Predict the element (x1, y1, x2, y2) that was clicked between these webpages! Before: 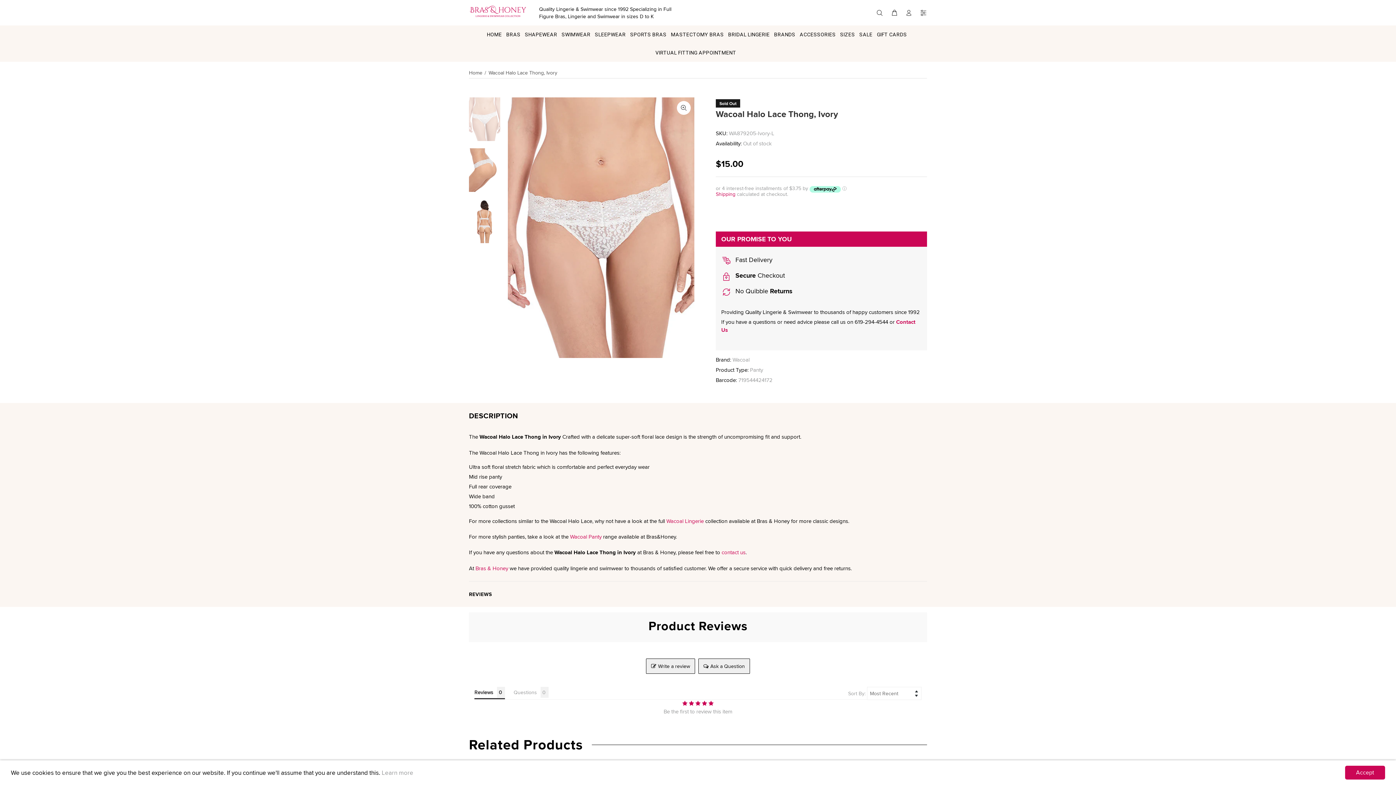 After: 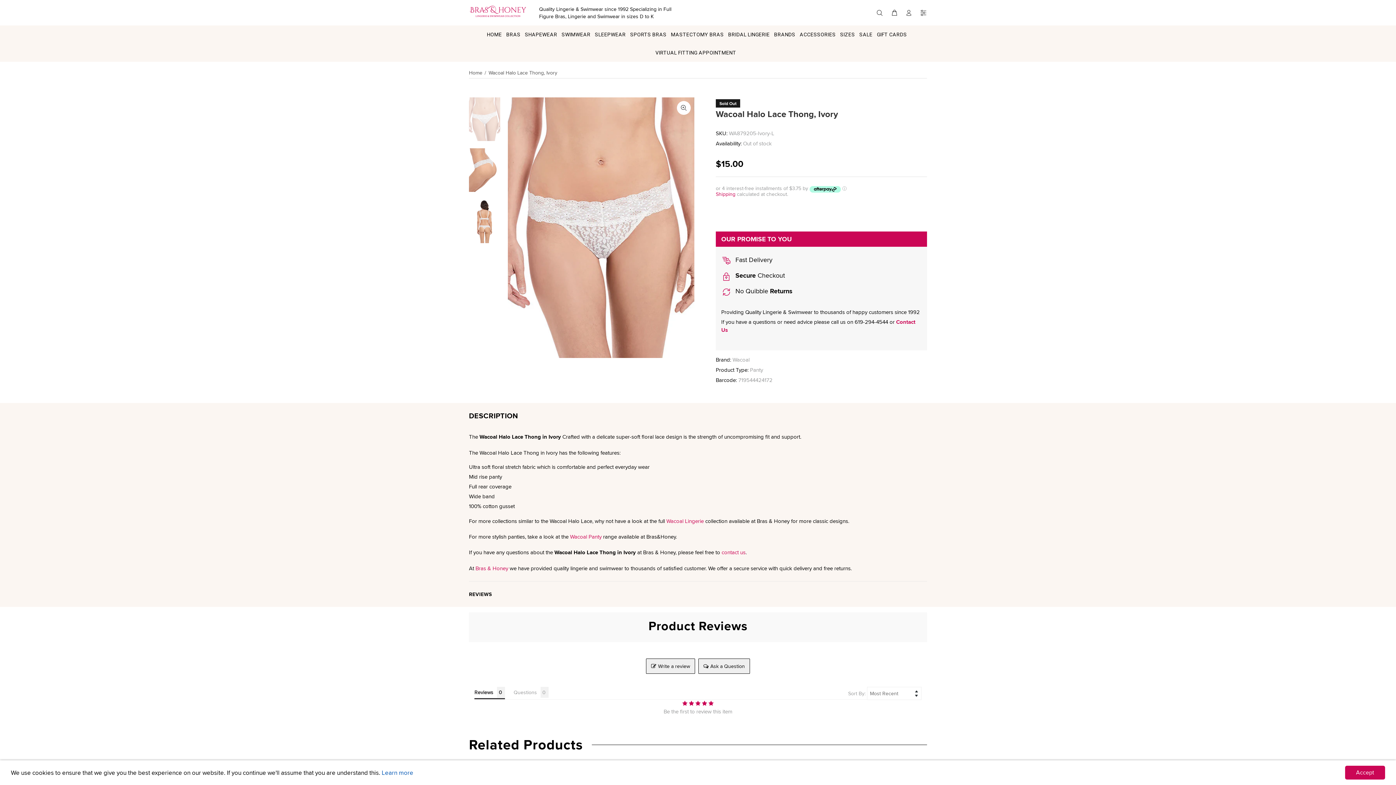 Action: label: Learn more bbox: (381, 768, 413, 777)